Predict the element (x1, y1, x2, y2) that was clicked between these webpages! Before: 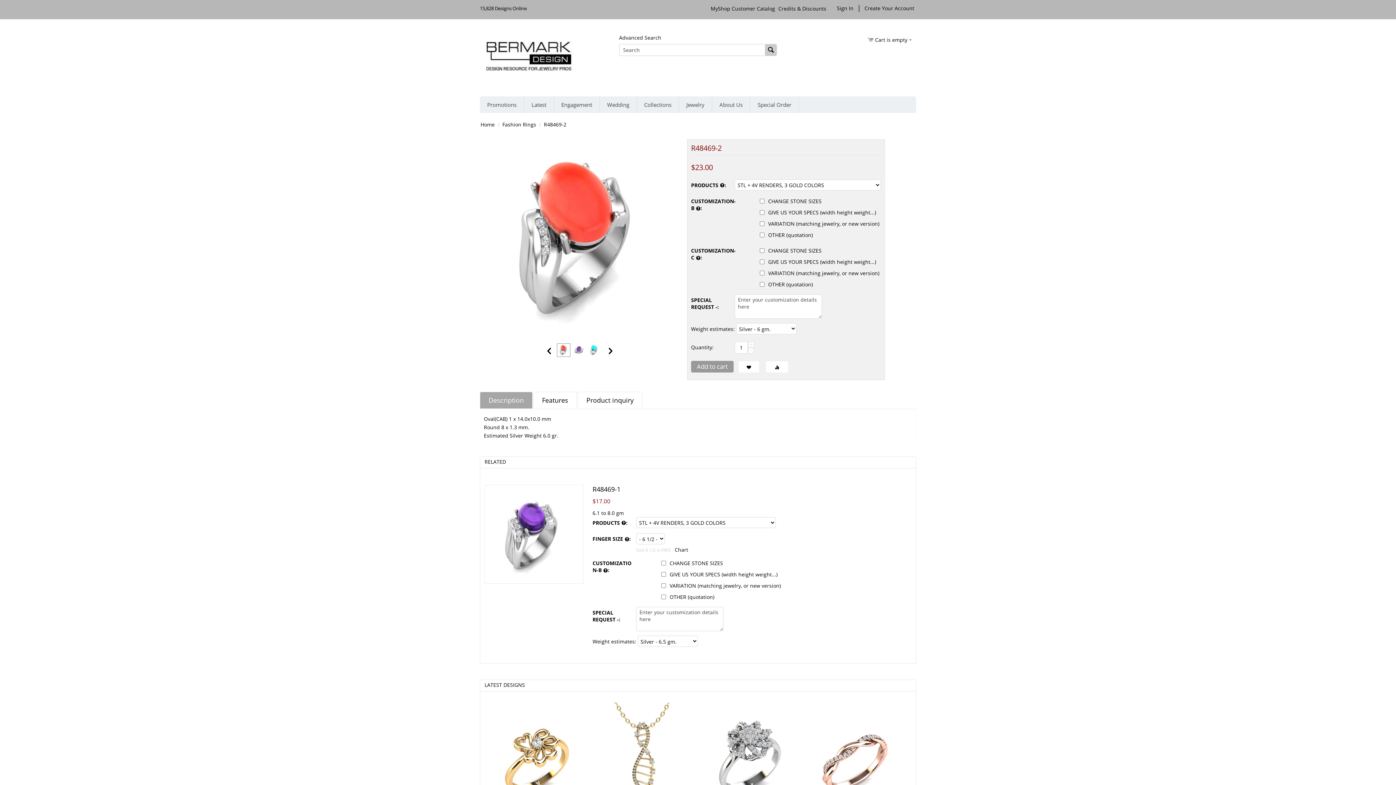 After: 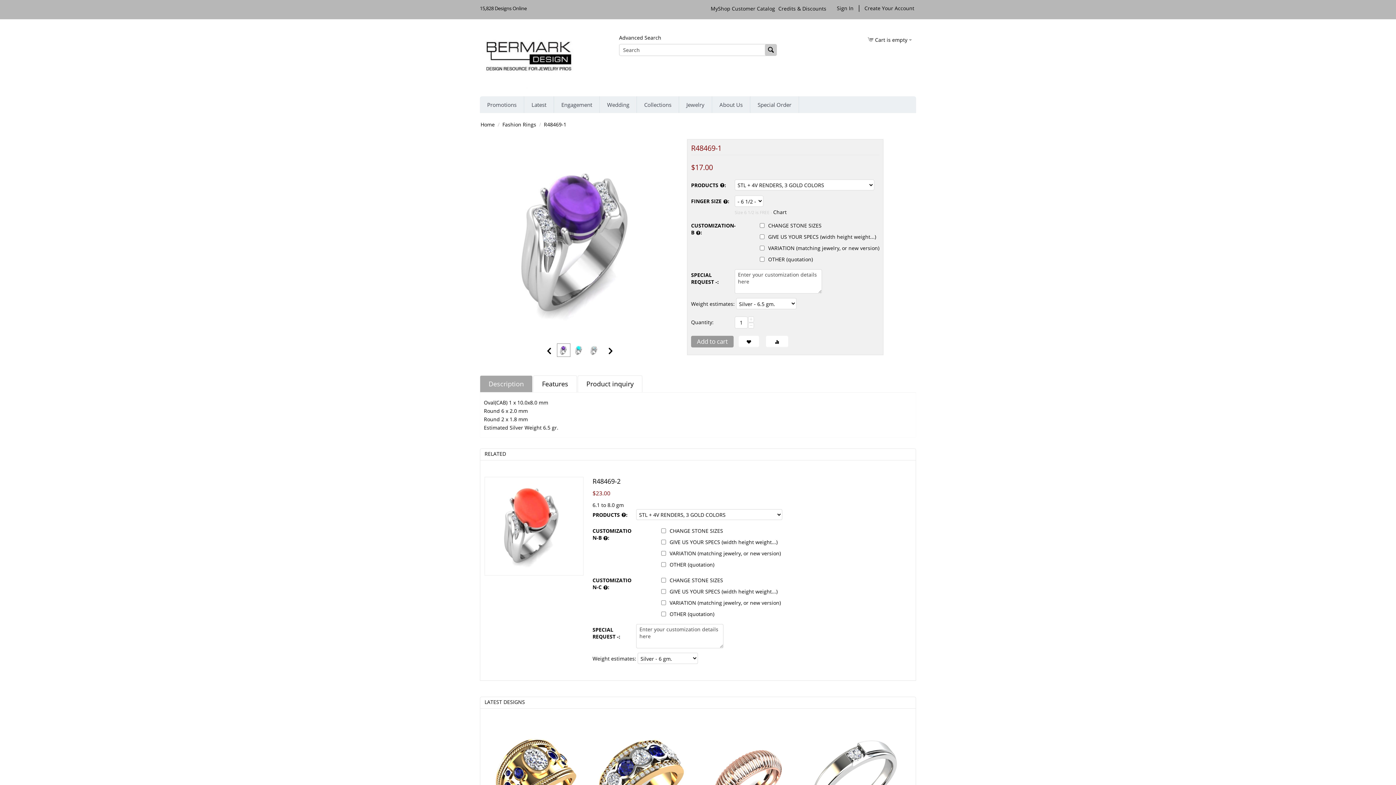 Action: bbox: (592, 484, 620, 493) label: R48469-1